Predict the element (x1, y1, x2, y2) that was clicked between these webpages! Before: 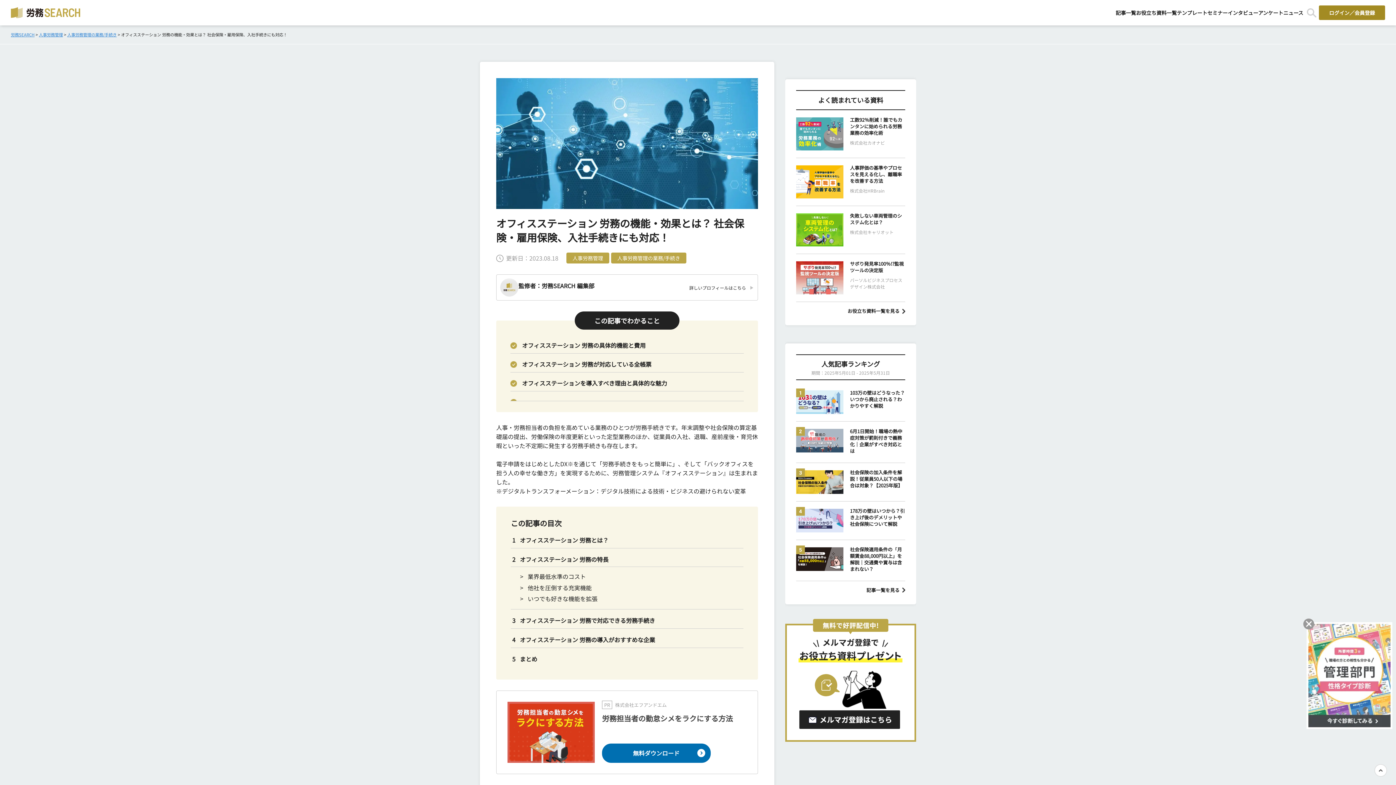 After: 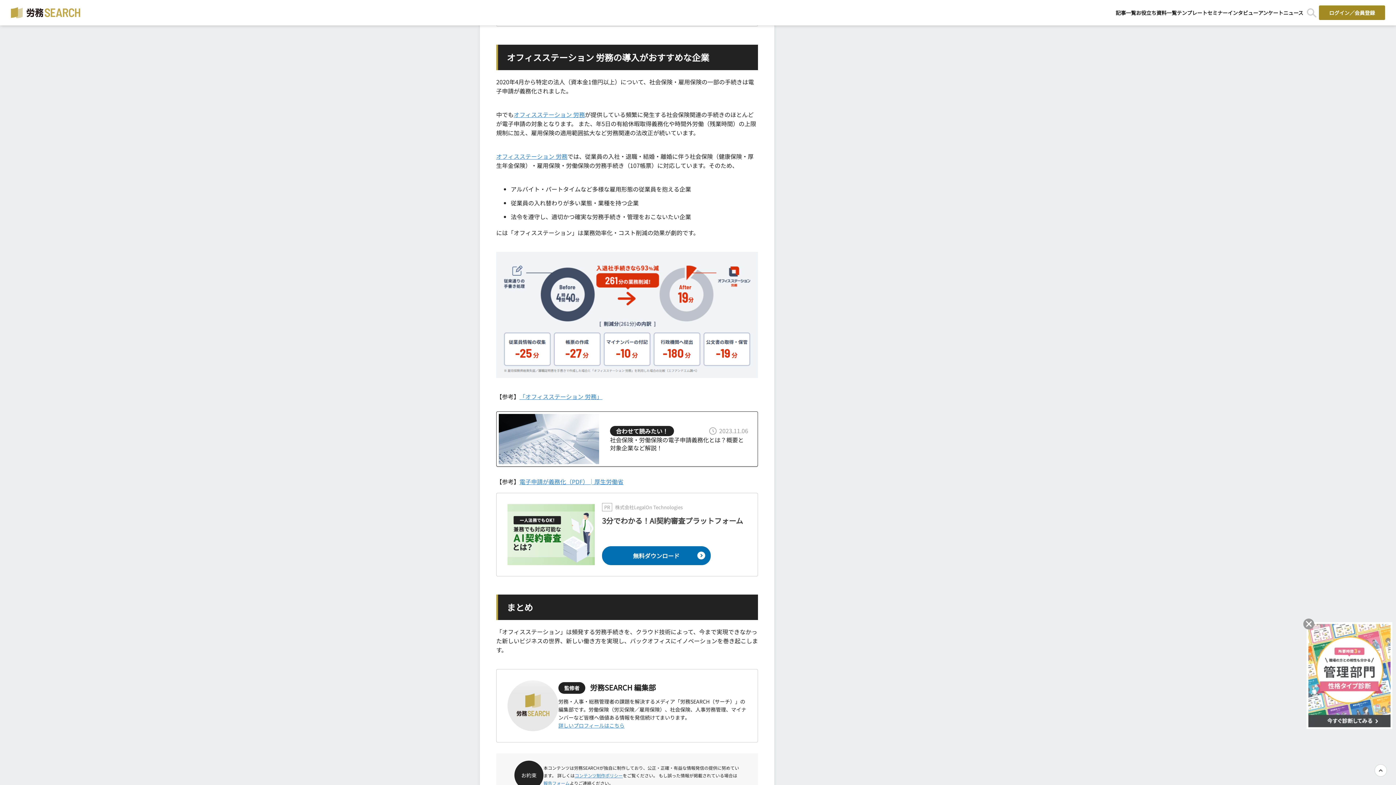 Action: label: オフィスステーション 労務の導入がおすすめな企業 bbox: (510, 635, 655, 644)